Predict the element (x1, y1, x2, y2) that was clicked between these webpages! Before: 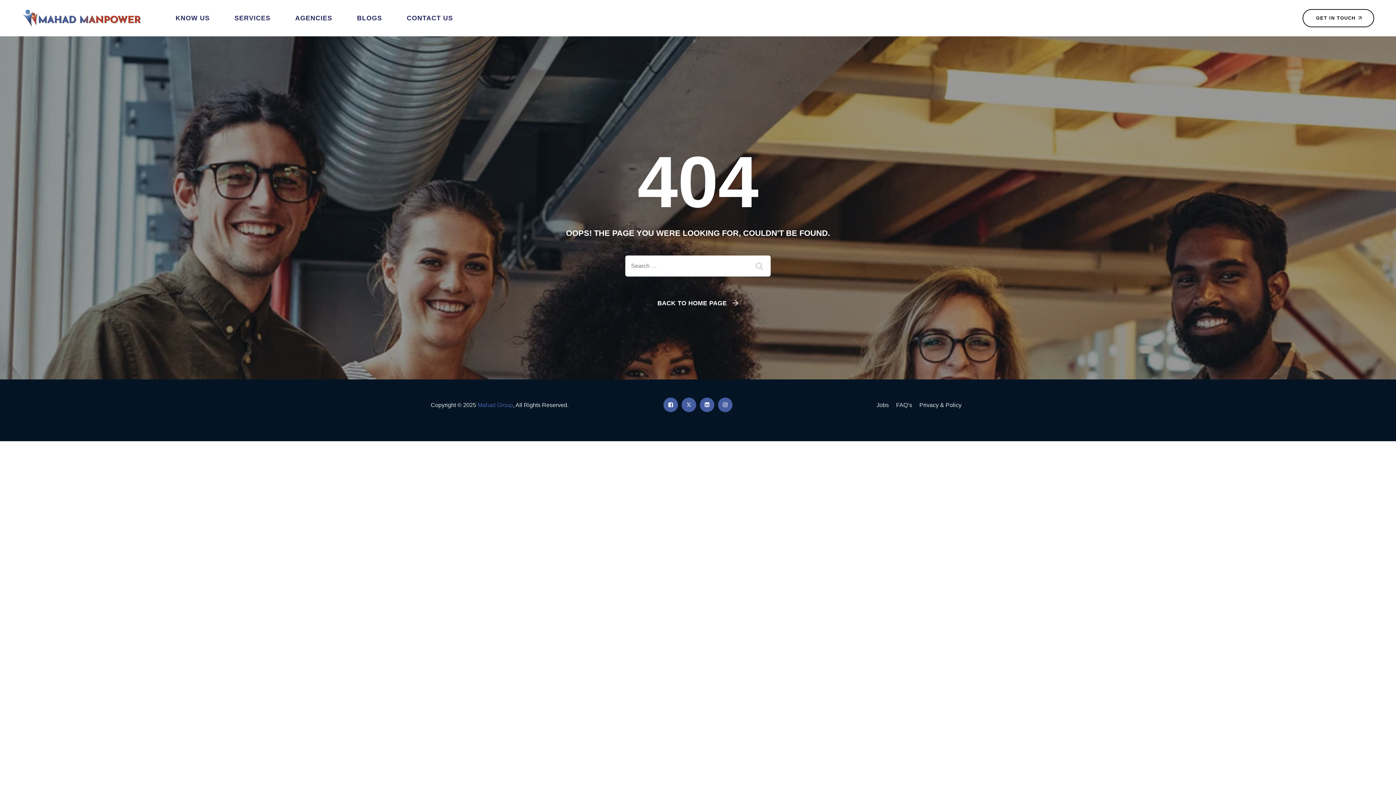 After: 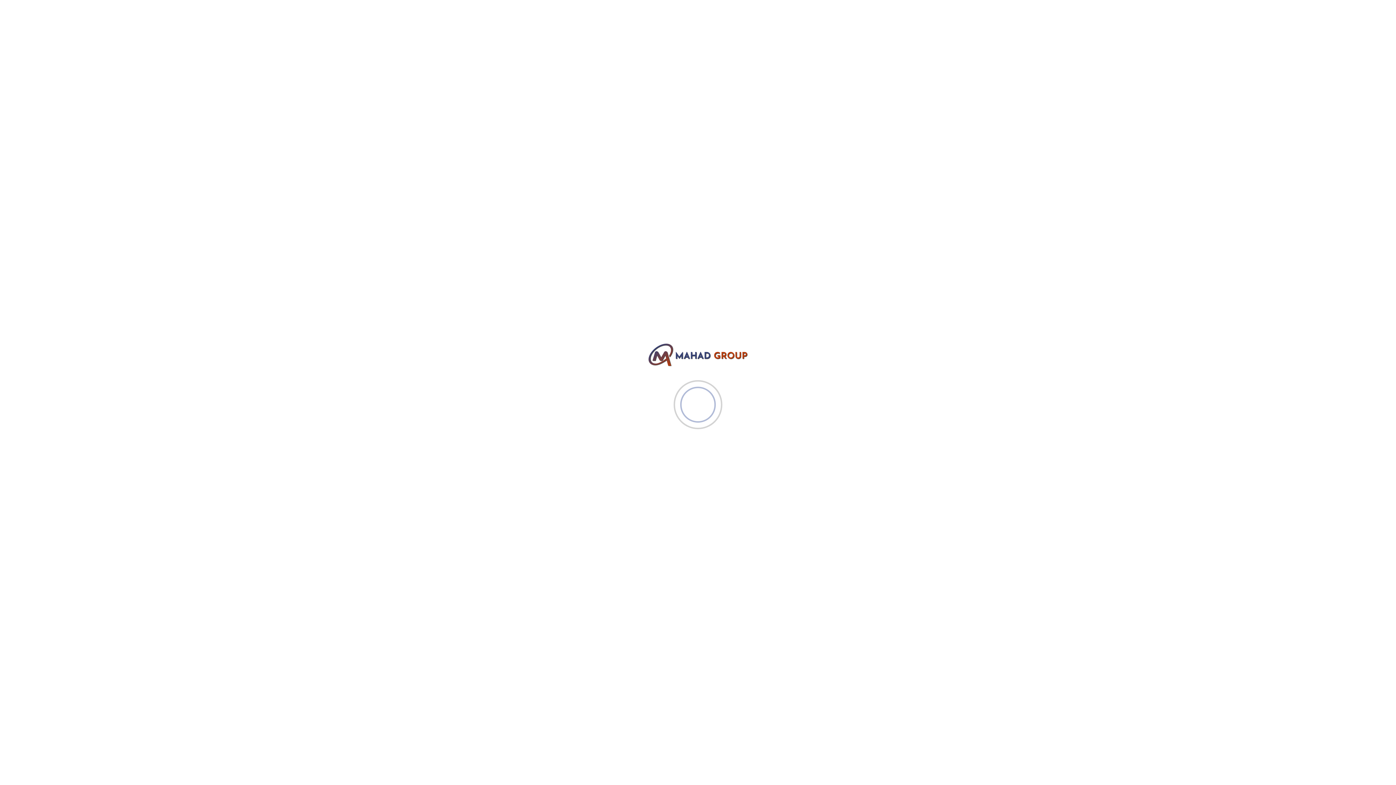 Action: label: Mahad Group bbox: (477, 402, 513, 408)